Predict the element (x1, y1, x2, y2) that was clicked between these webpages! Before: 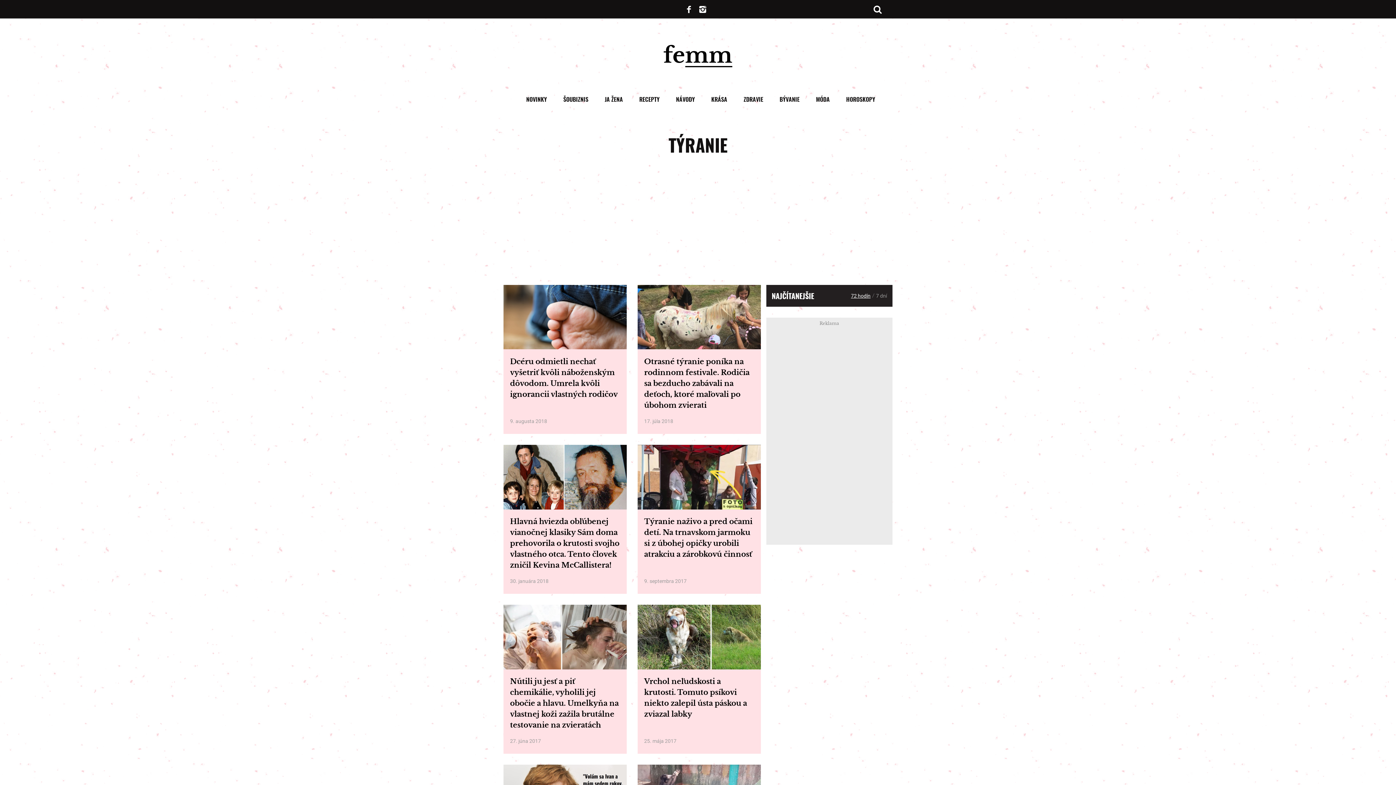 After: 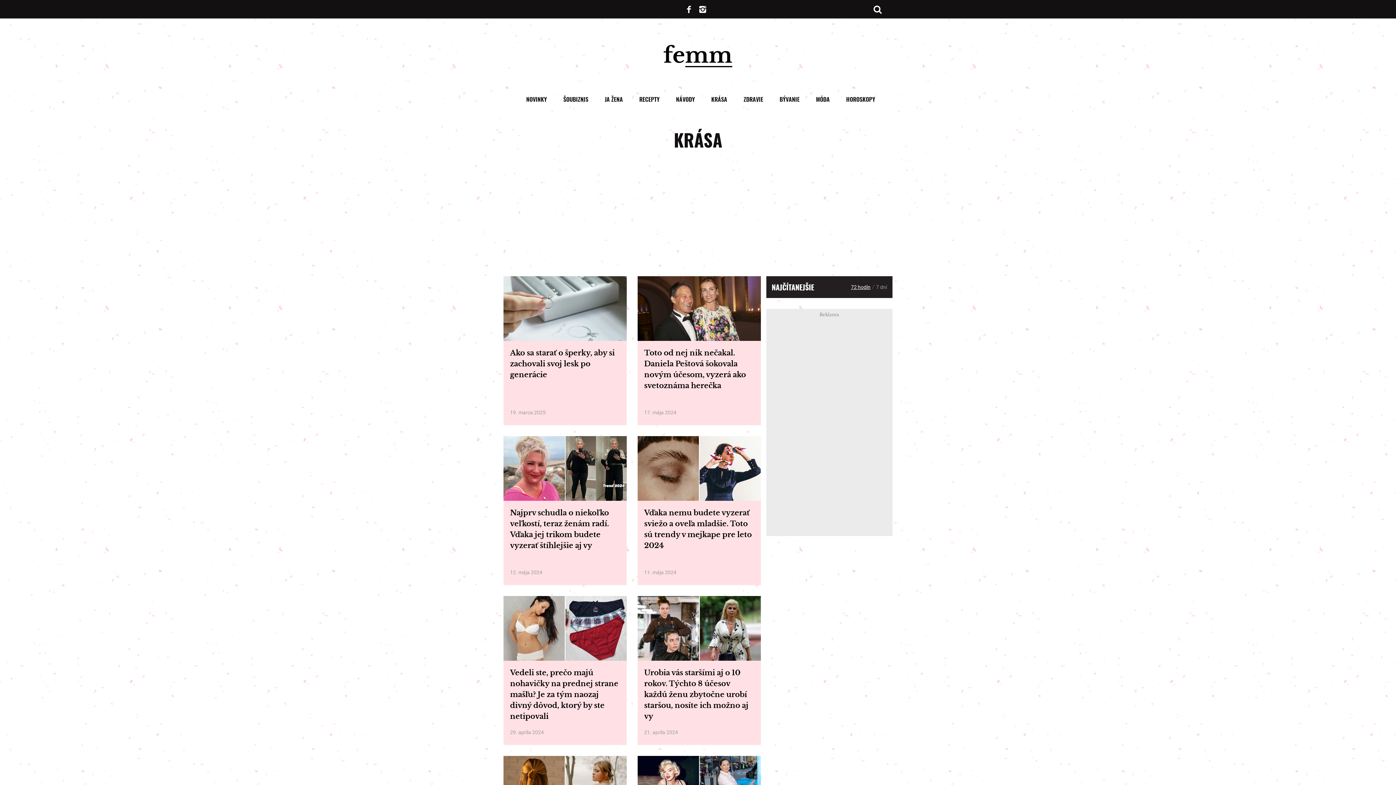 Action: bbox: (706, 89, 732, 109) label: KRÁSA